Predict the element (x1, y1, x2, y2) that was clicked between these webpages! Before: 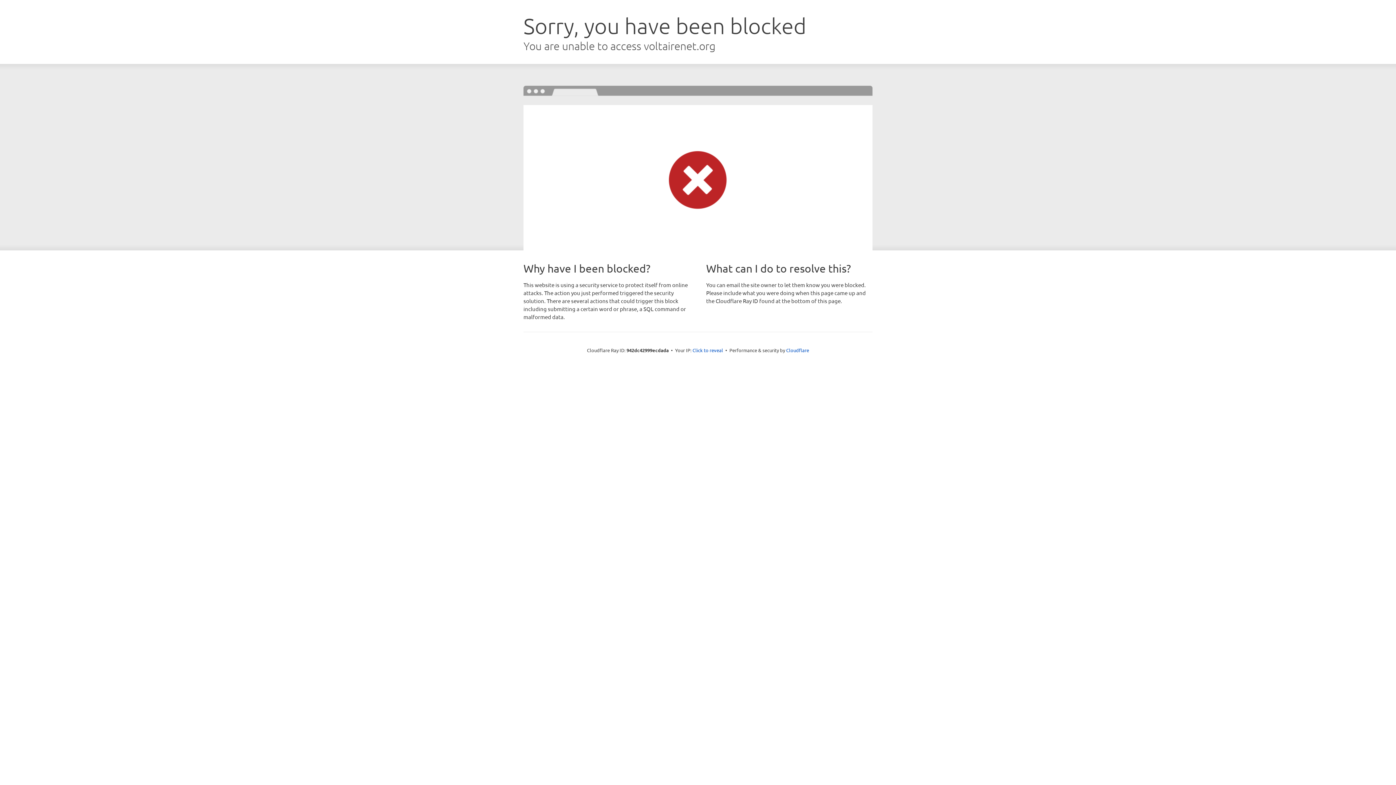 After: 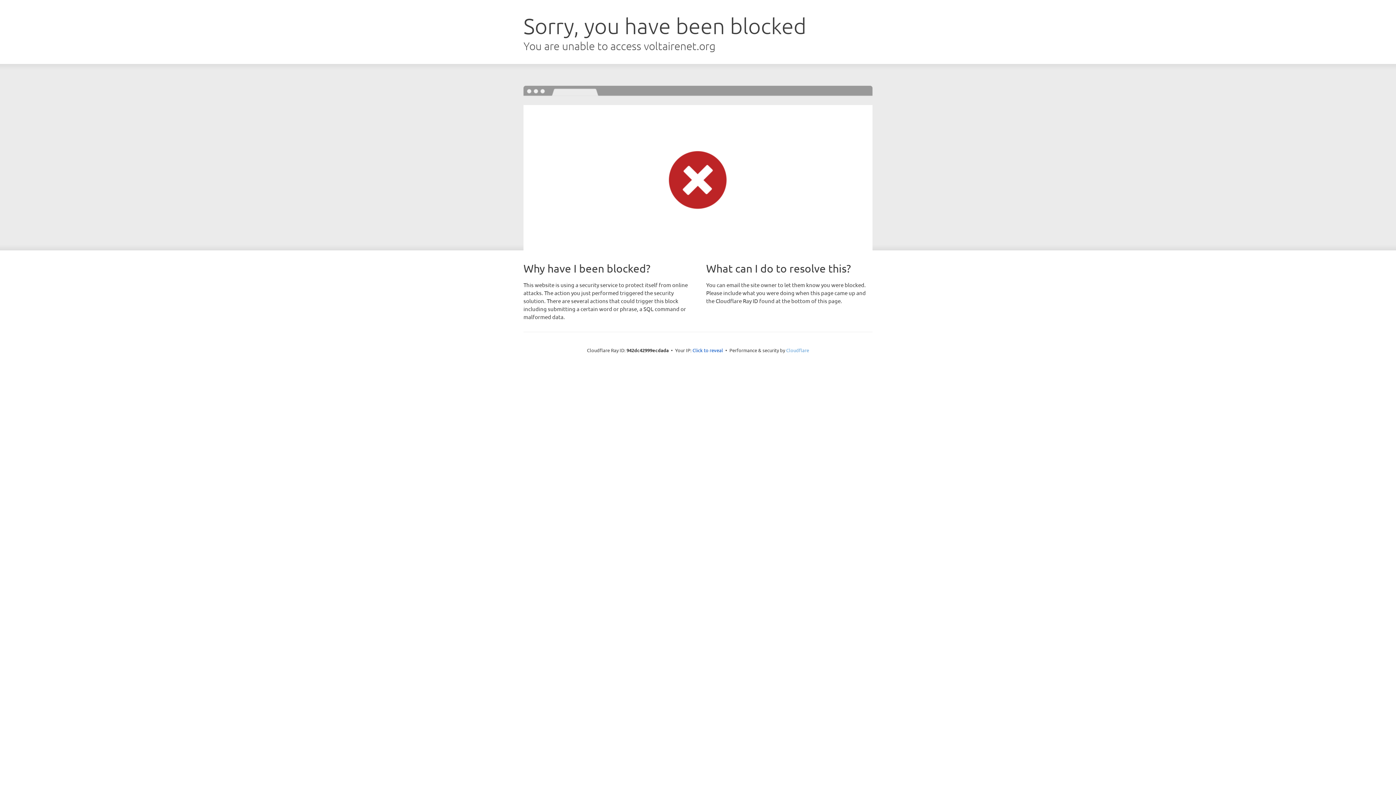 Action: label: Cloudflare bbox: (786, 347, 809, 353)